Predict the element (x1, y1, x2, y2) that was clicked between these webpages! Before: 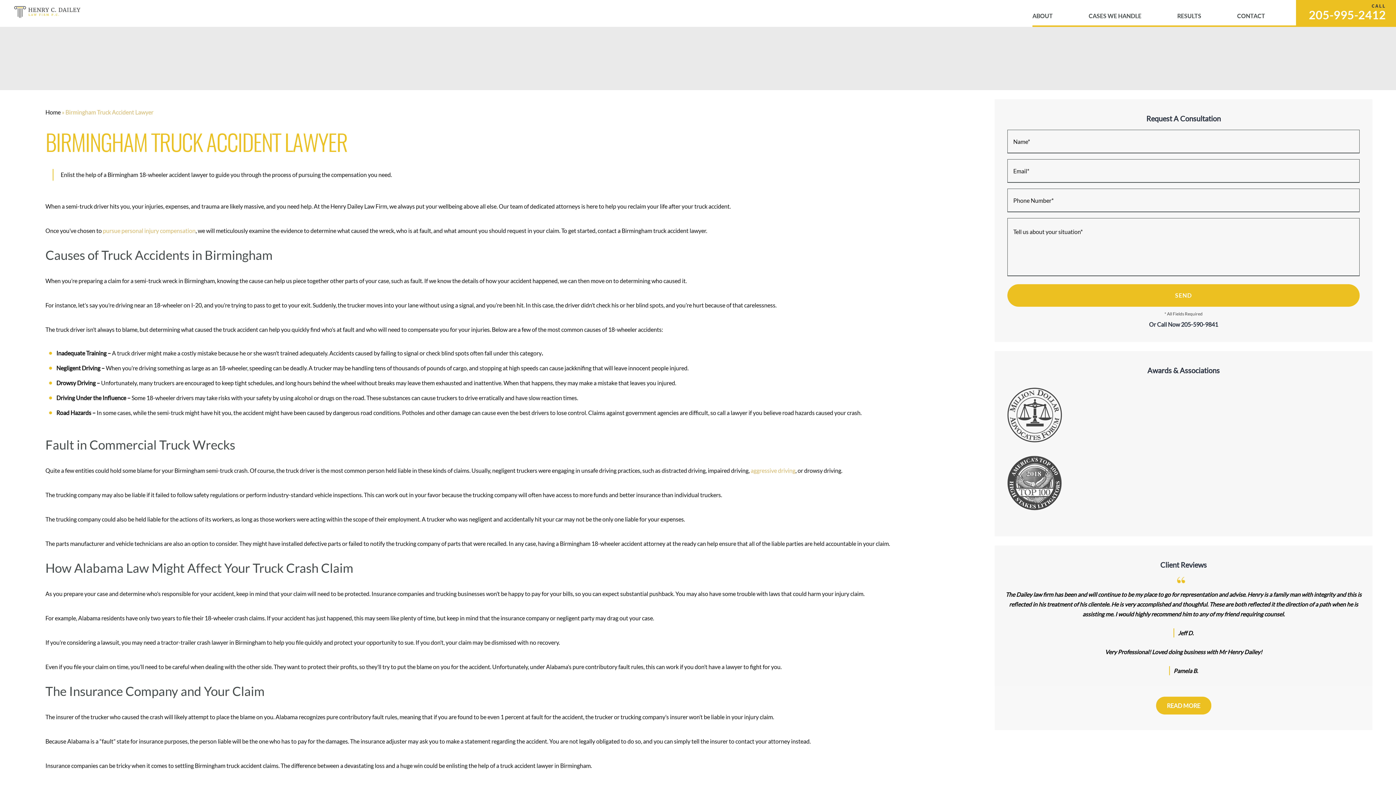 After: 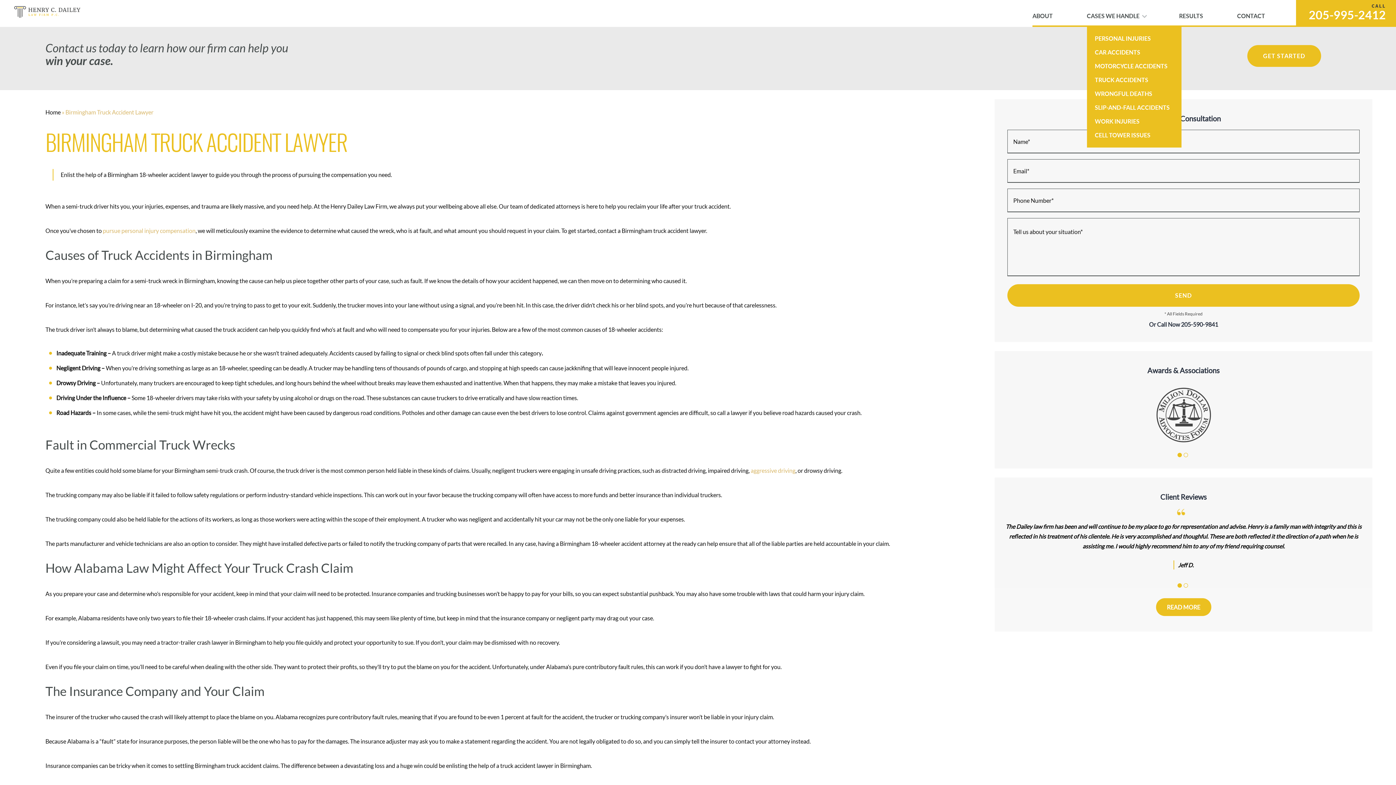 Action: label: CASES WE HANDLE bbox: (1088, 12, 1141, 19)